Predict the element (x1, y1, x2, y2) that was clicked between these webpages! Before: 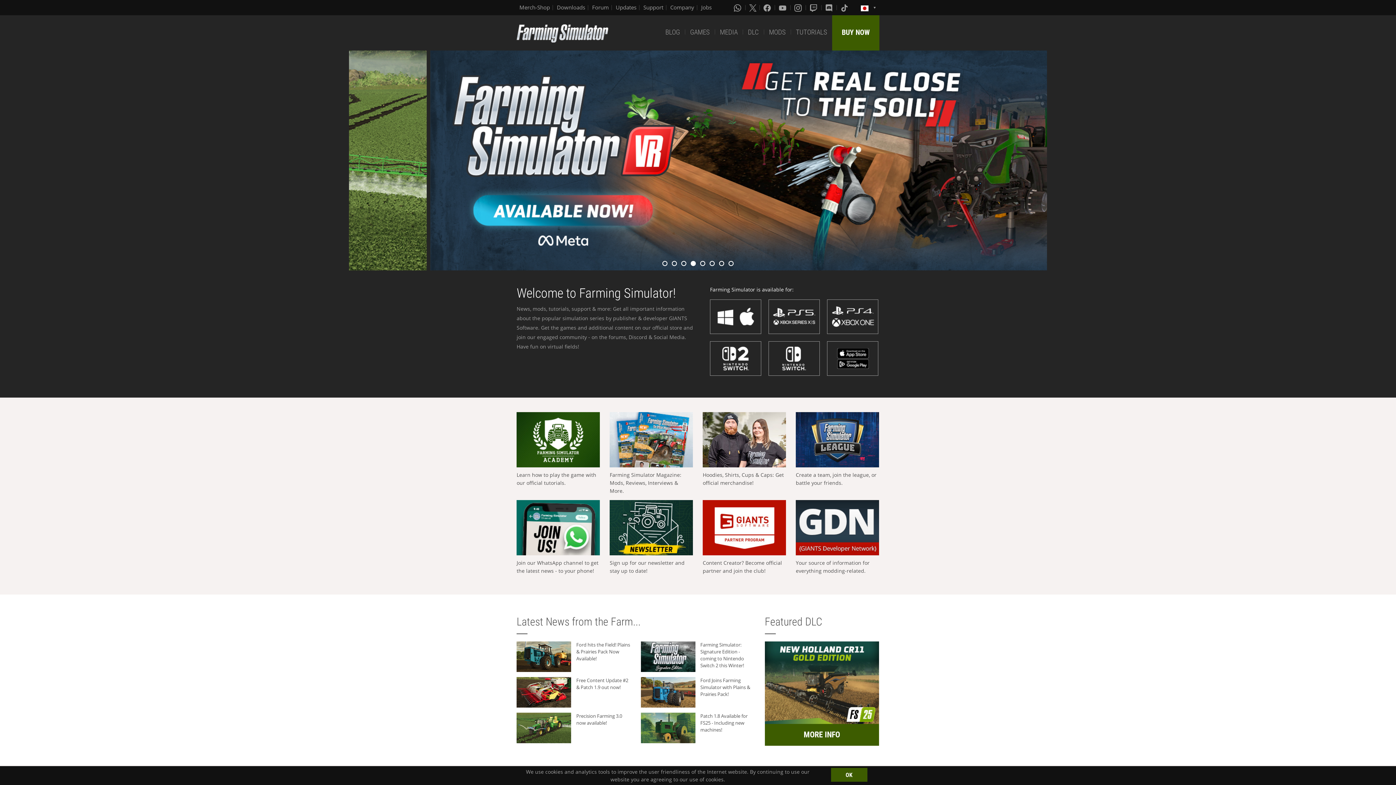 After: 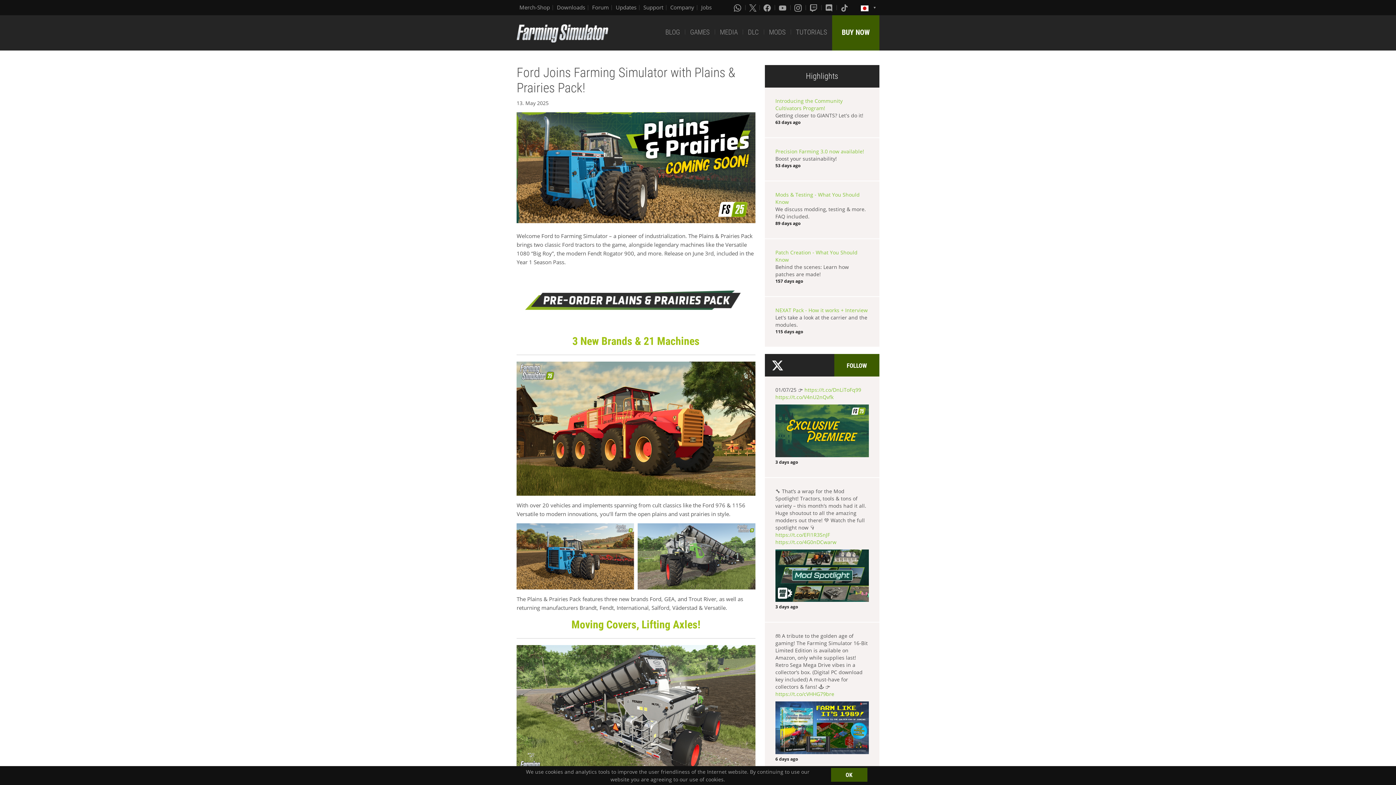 Action: bbox: (640, 677, 695, 707)